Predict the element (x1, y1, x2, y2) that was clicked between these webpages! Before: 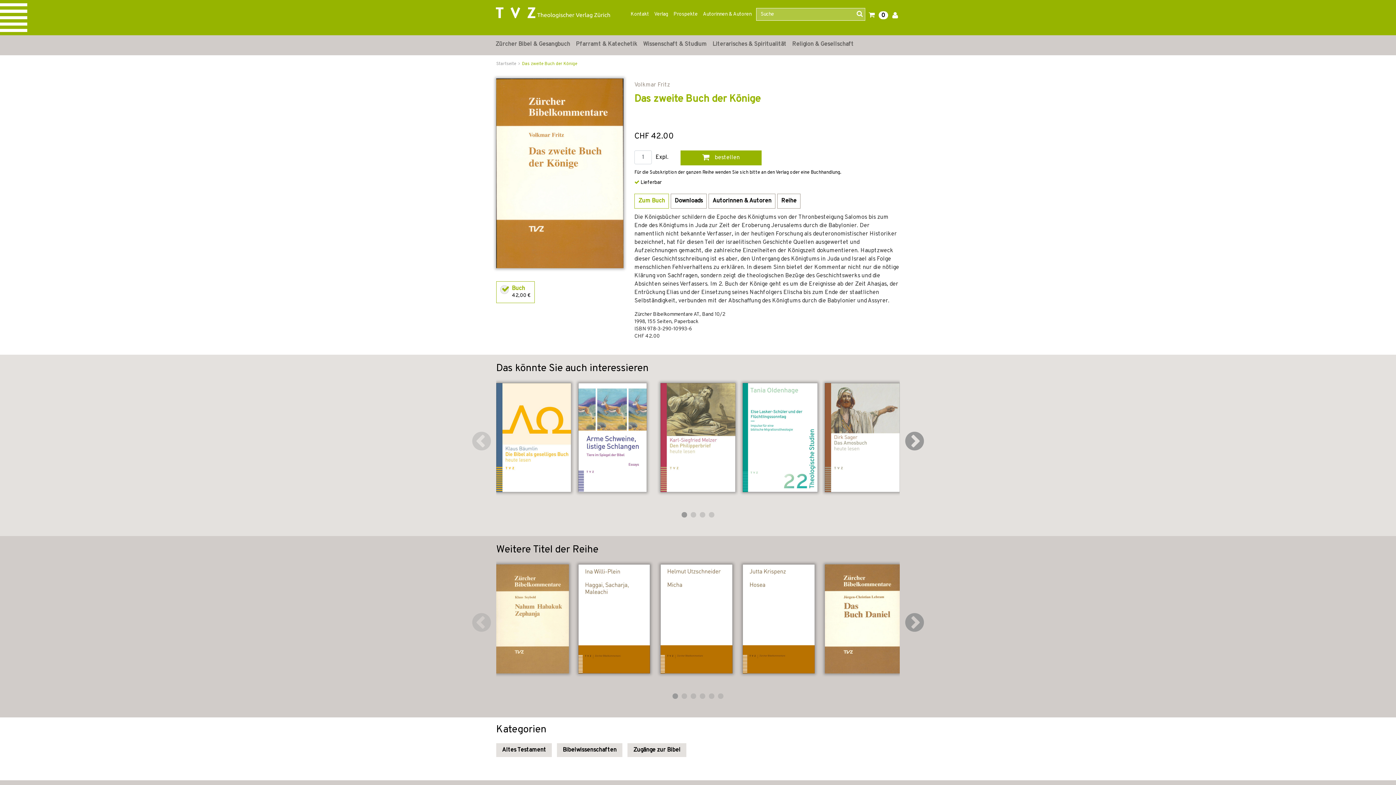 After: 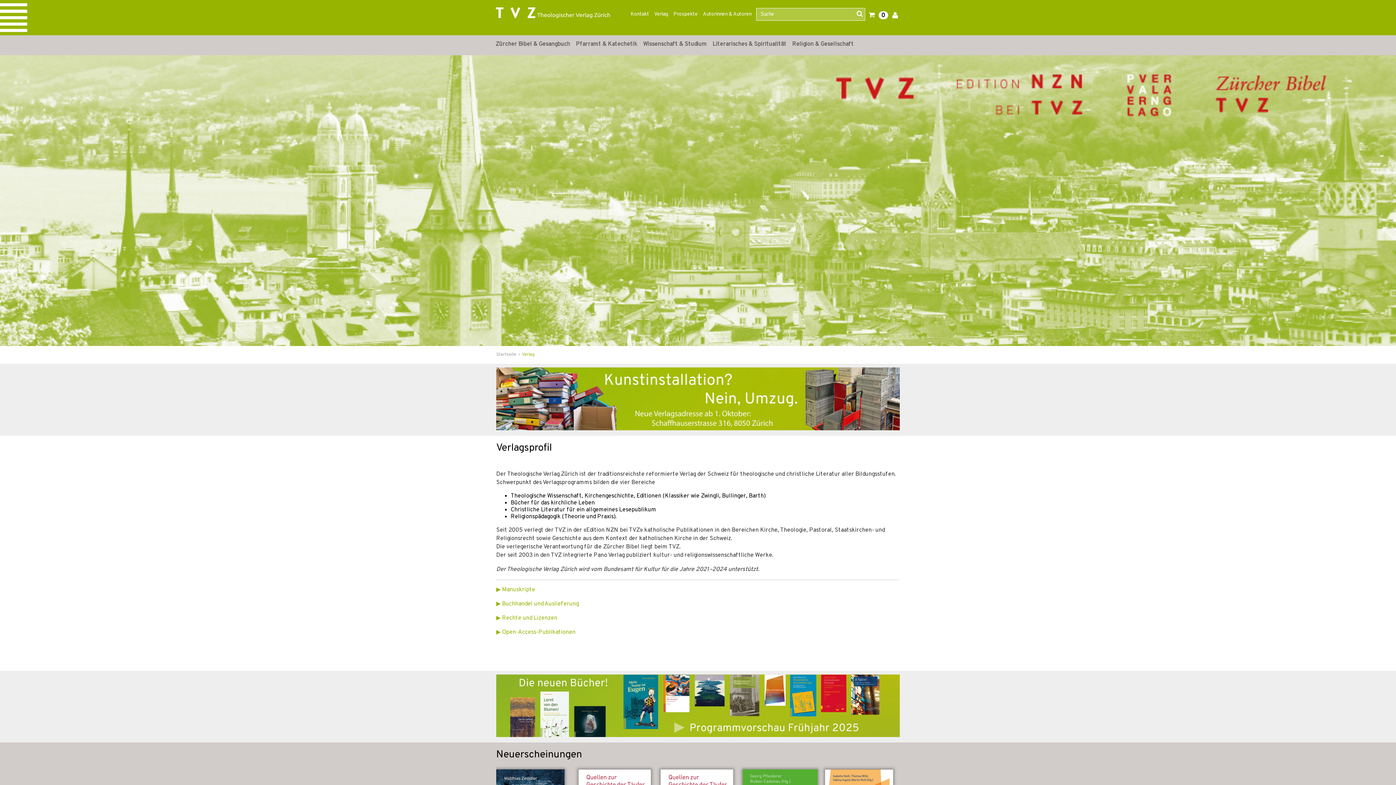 Action: bbox: (652, 5, 670, 23) label: Verlag